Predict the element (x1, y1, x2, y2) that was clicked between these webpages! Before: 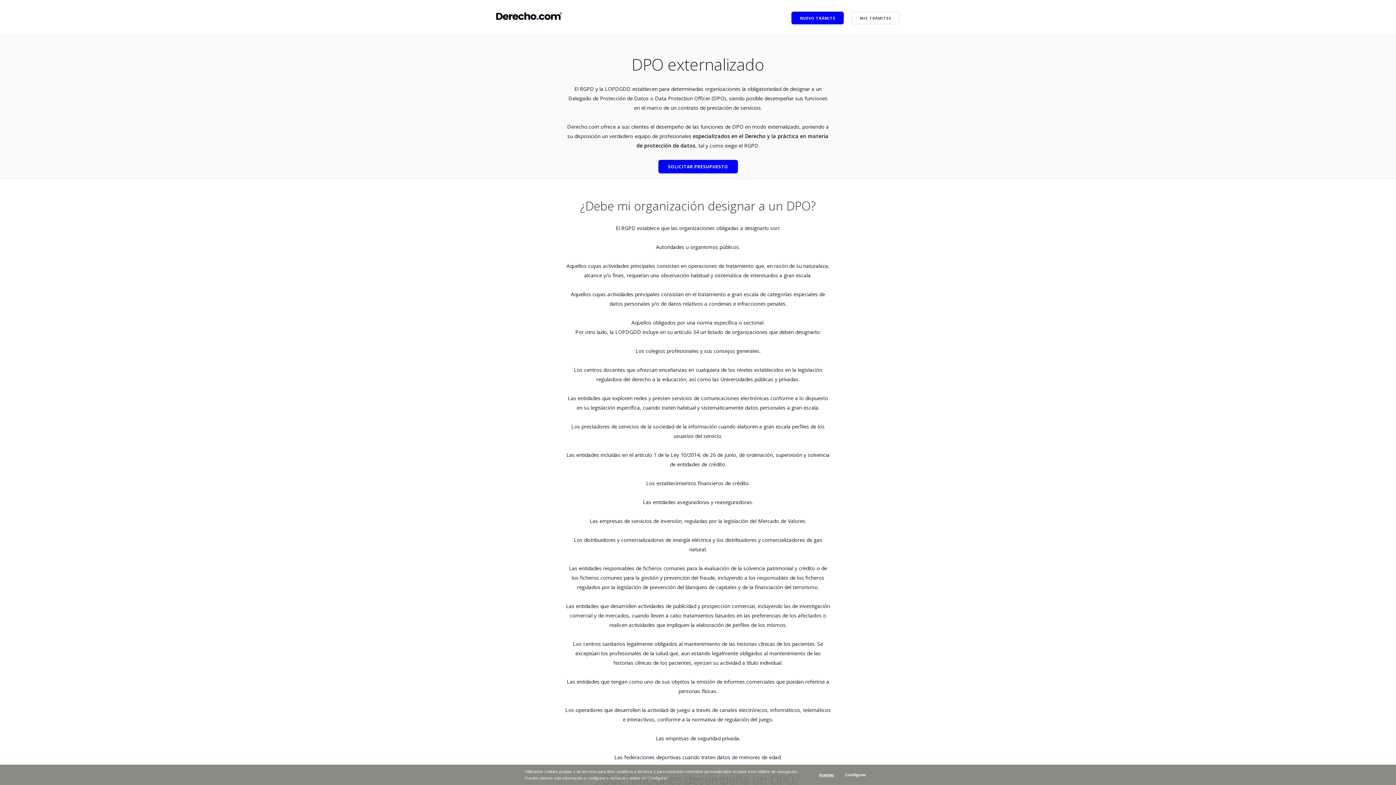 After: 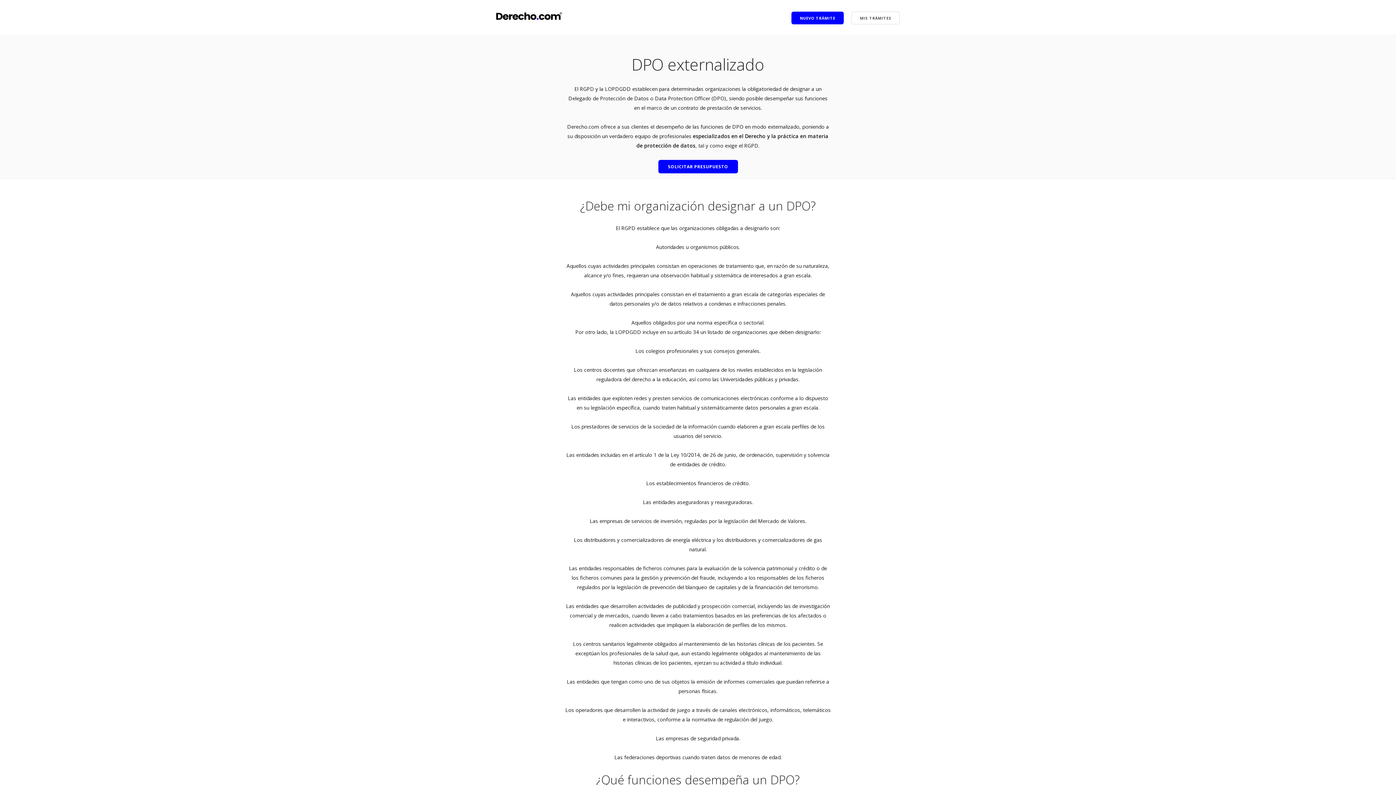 Action: label: Aceptar bbox: (814, 768, 839, 781)